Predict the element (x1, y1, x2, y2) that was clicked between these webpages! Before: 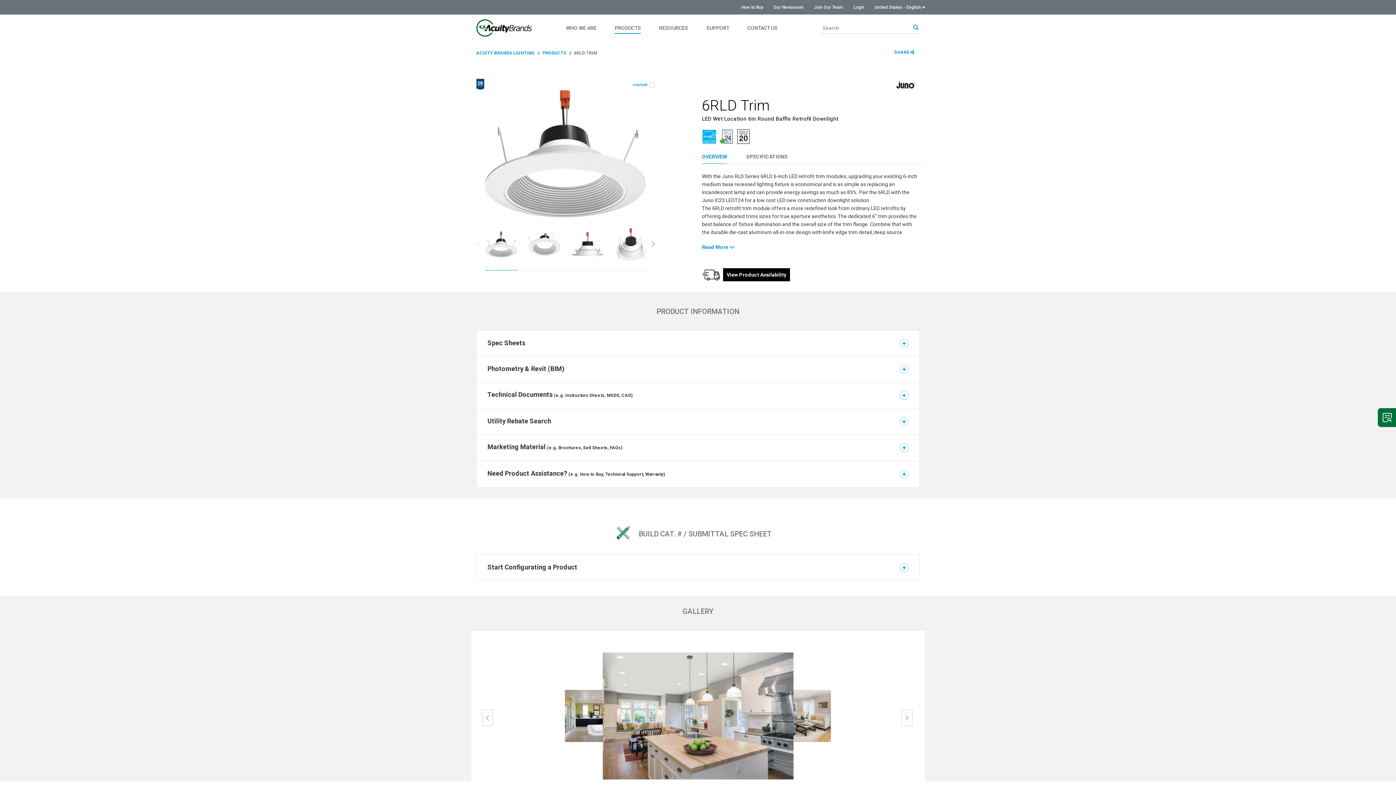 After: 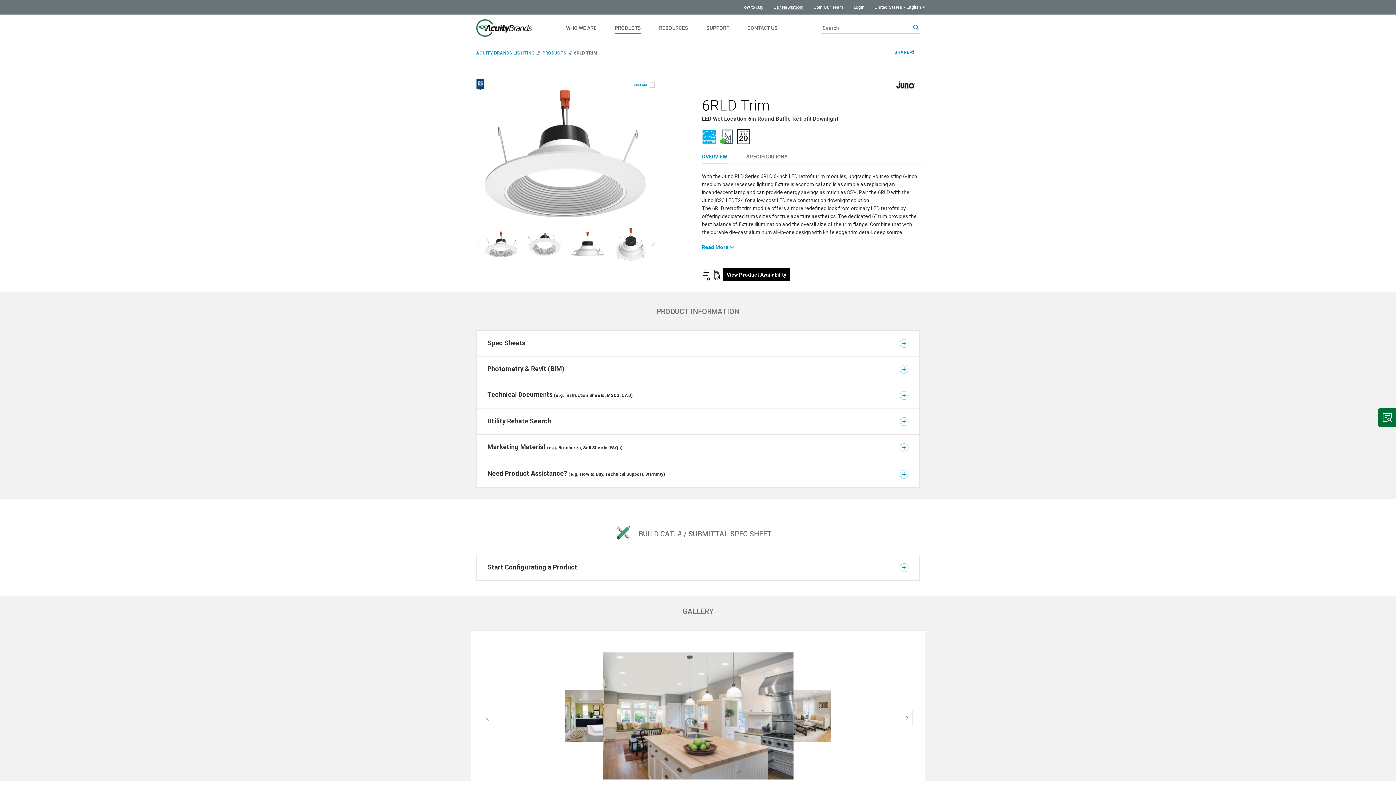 Action: bbox: (773, 0, 804, 11) label: Navigate to external site